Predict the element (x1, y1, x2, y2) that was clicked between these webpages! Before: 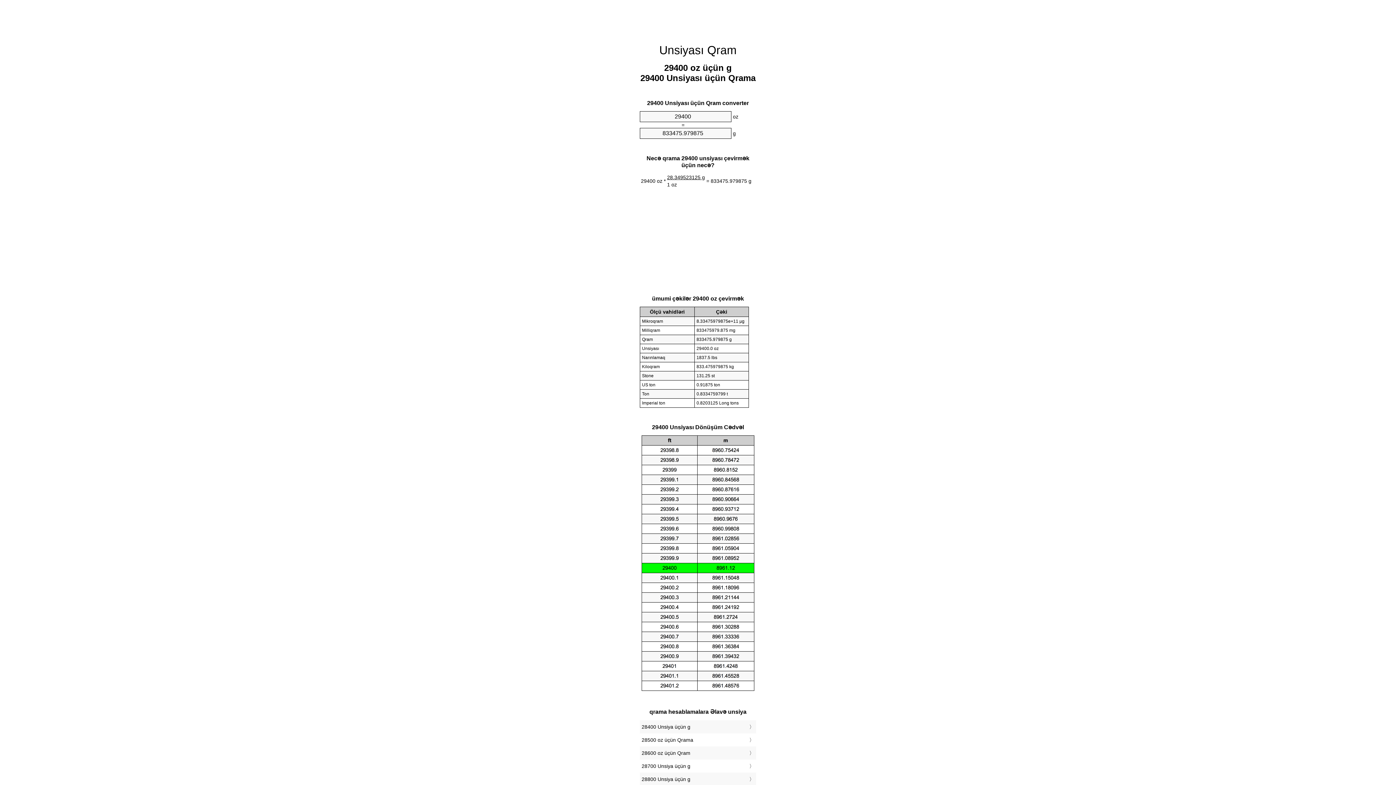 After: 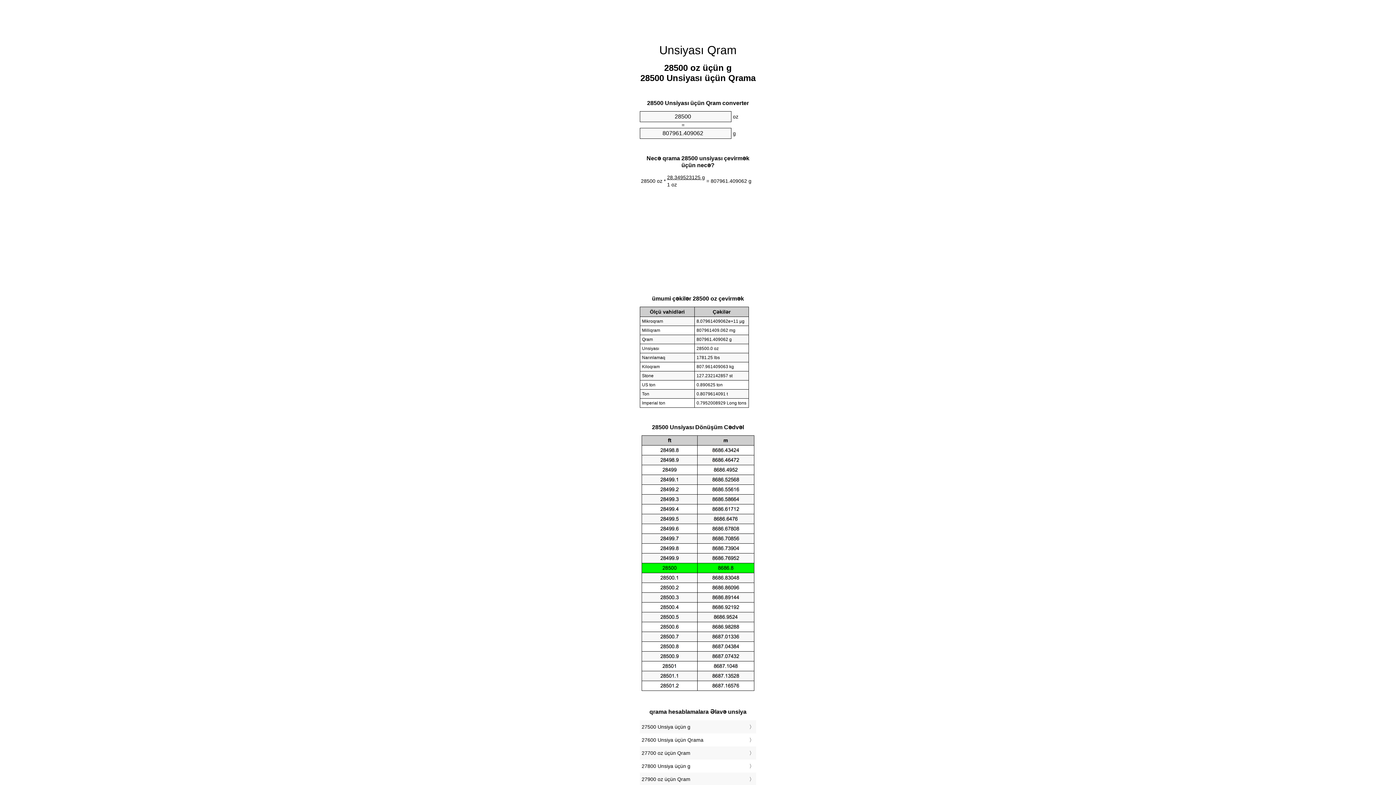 Action: bbox: (641, 735, 754, 745) label: 28500 oz üçün Qrama